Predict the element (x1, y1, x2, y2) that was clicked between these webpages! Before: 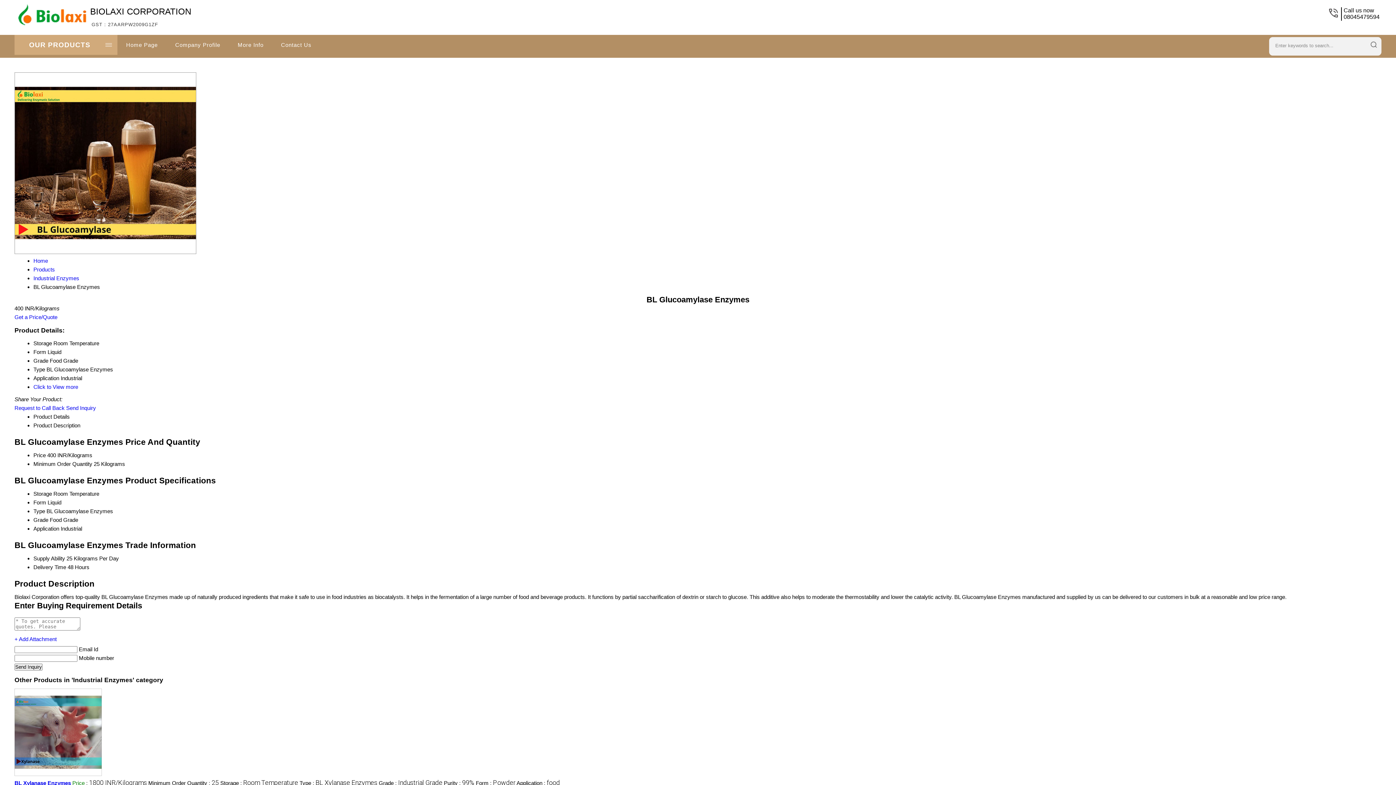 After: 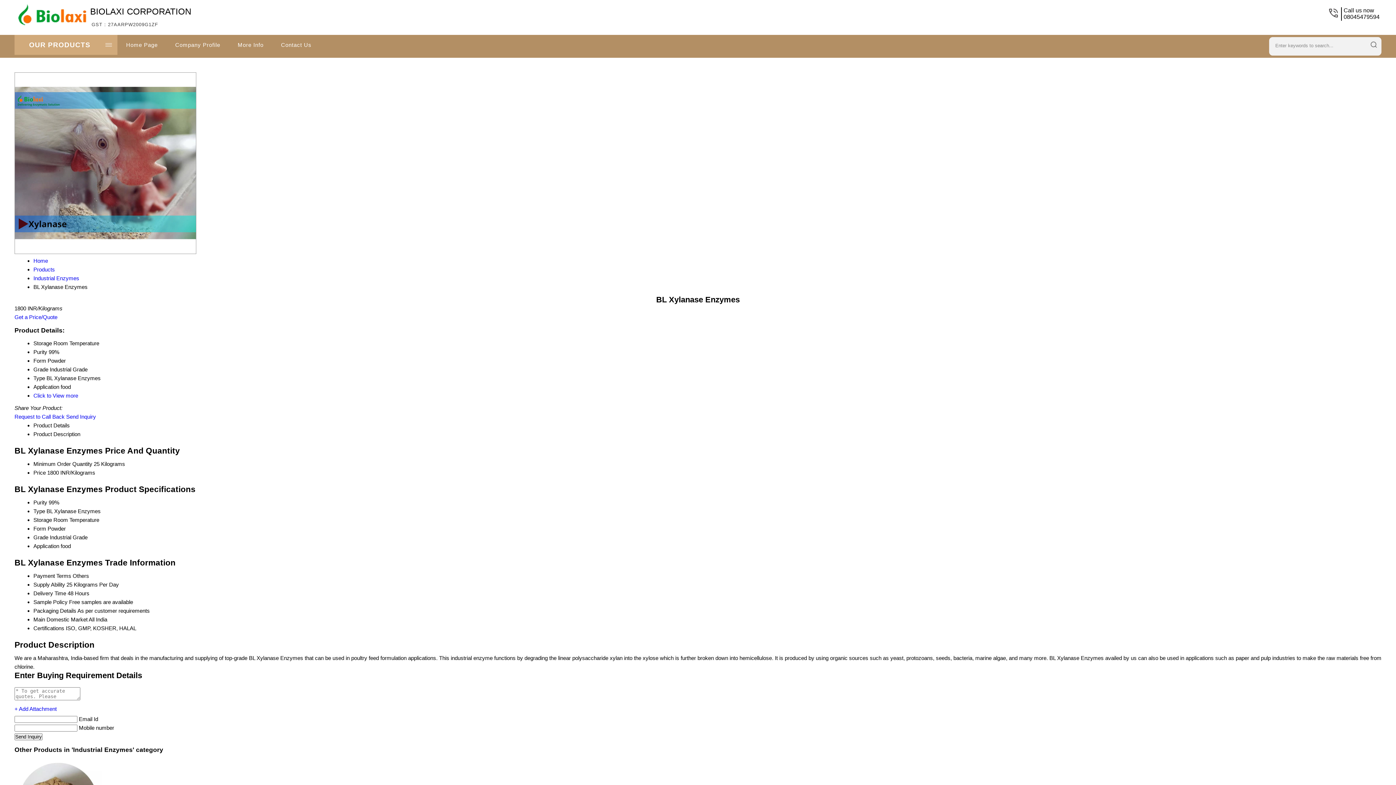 Action: bbox: (14, 780, 70, 786) label: BL Xylanase Enzymes